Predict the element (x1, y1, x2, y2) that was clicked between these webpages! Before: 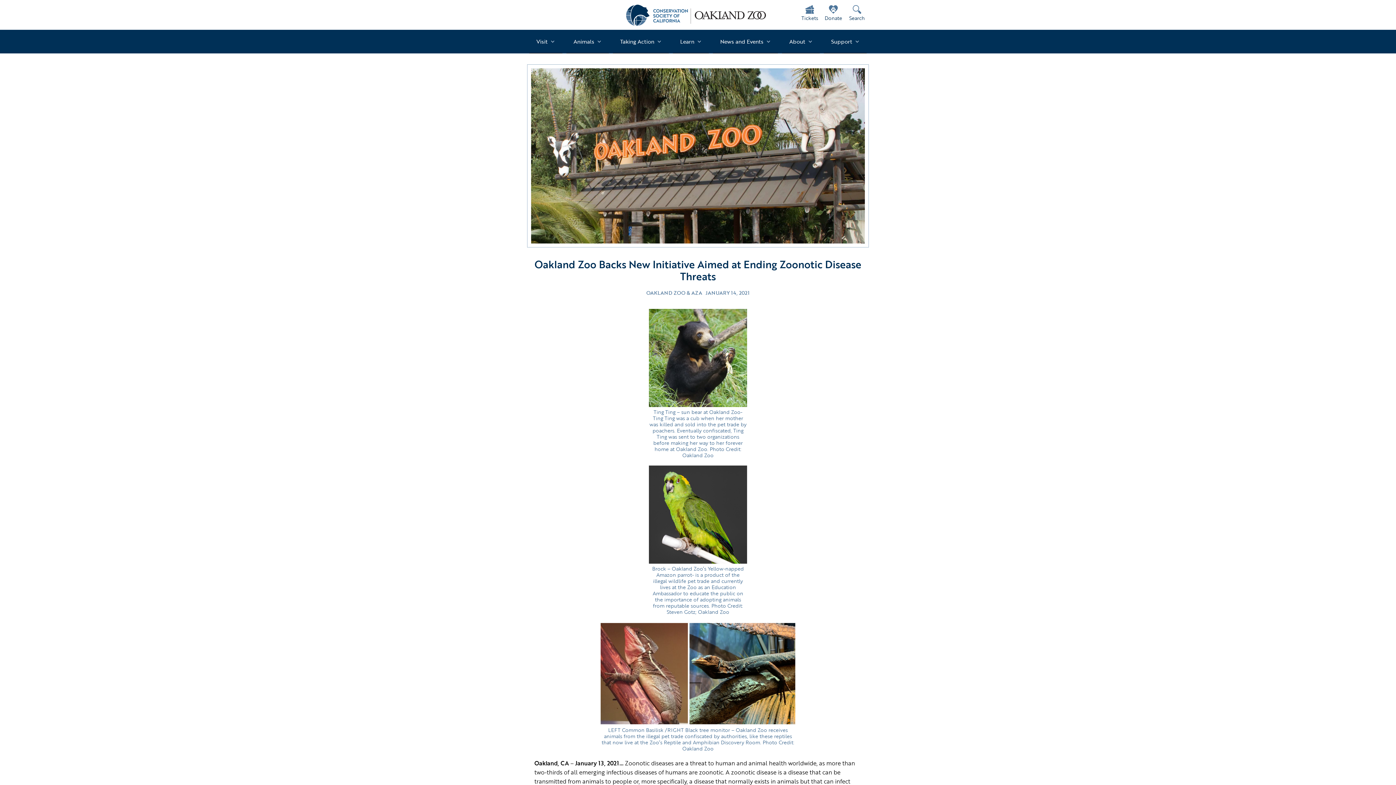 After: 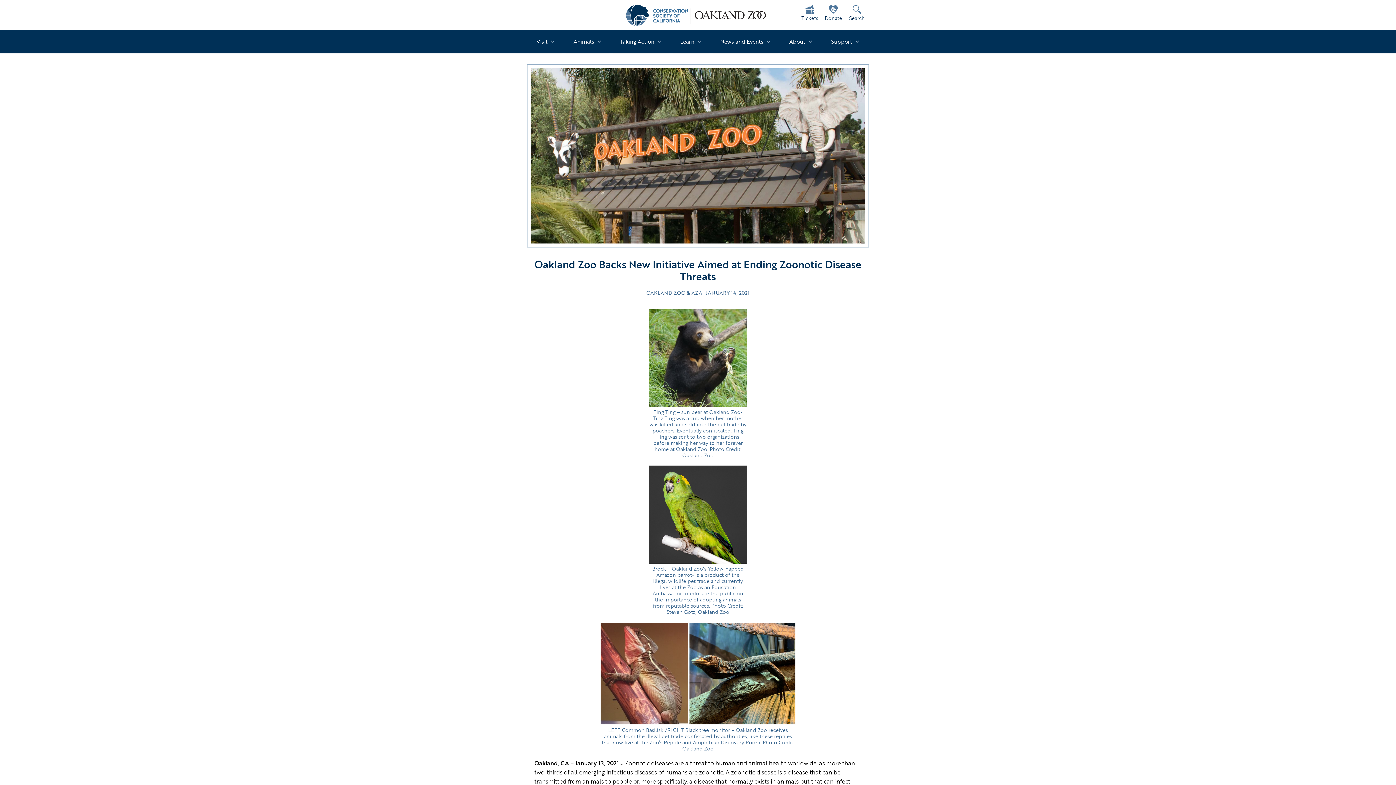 Action: bbox: (673, 29, 709, 53) label: Learn